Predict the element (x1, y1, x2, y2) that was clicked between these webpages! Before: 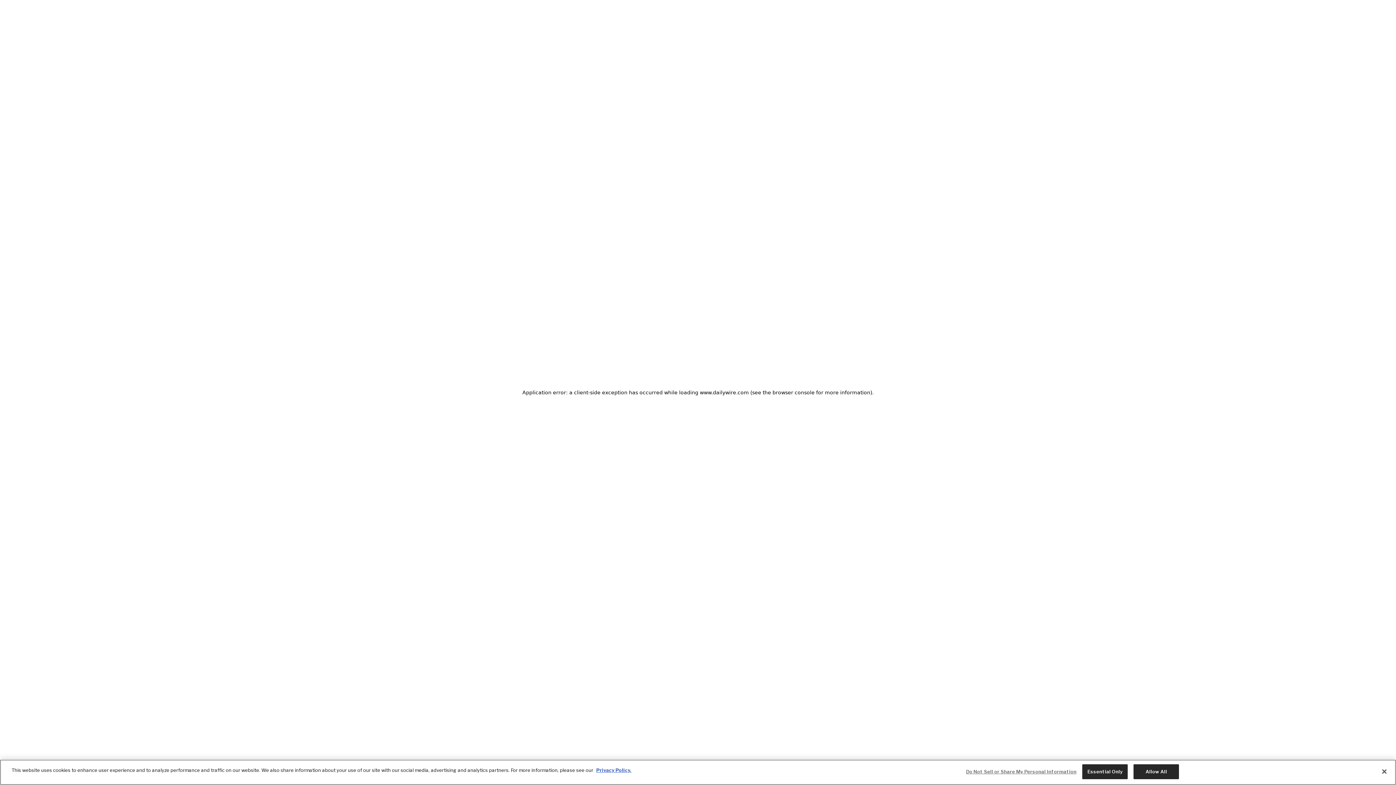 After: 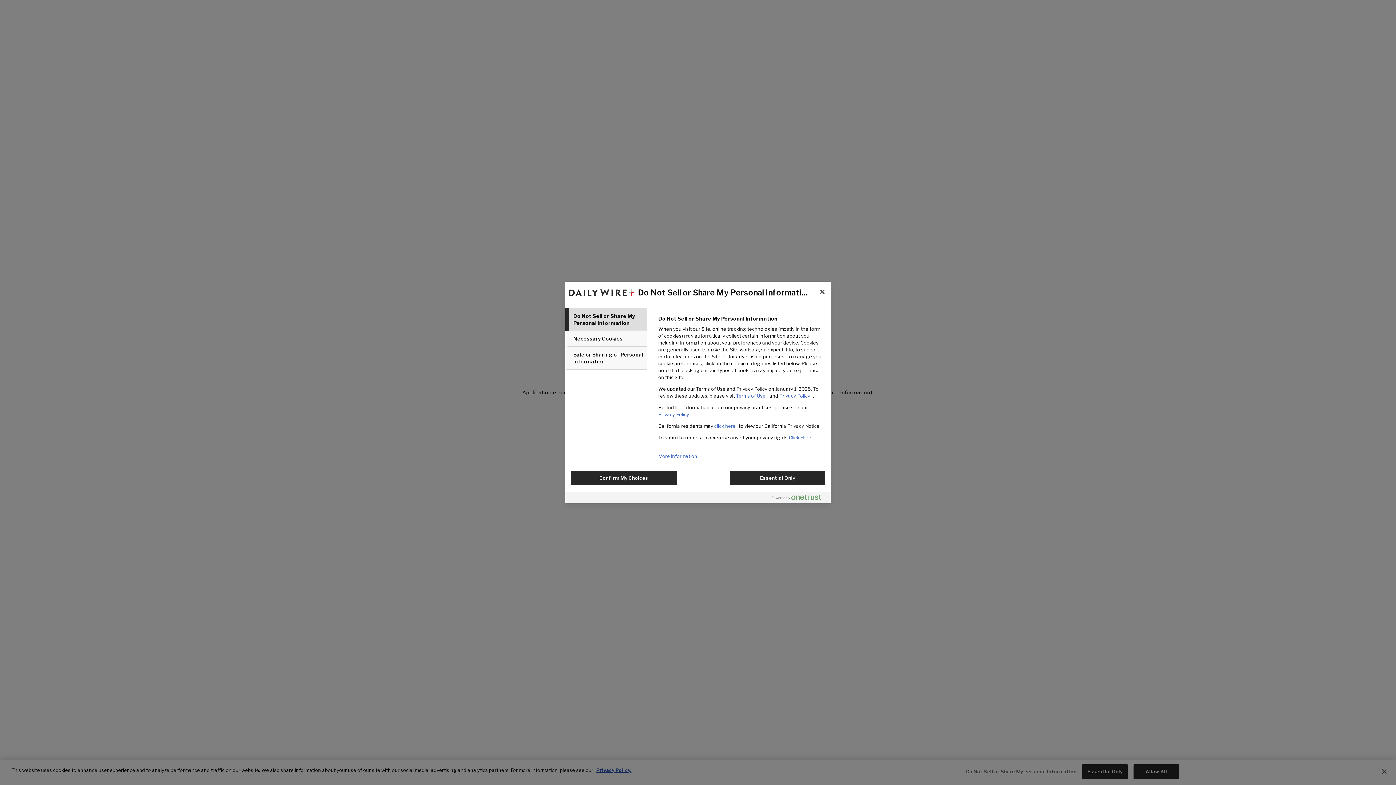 Action: label: Do Not Sell or Share My Personal Information bbox: (966, 765, 1076, 779)